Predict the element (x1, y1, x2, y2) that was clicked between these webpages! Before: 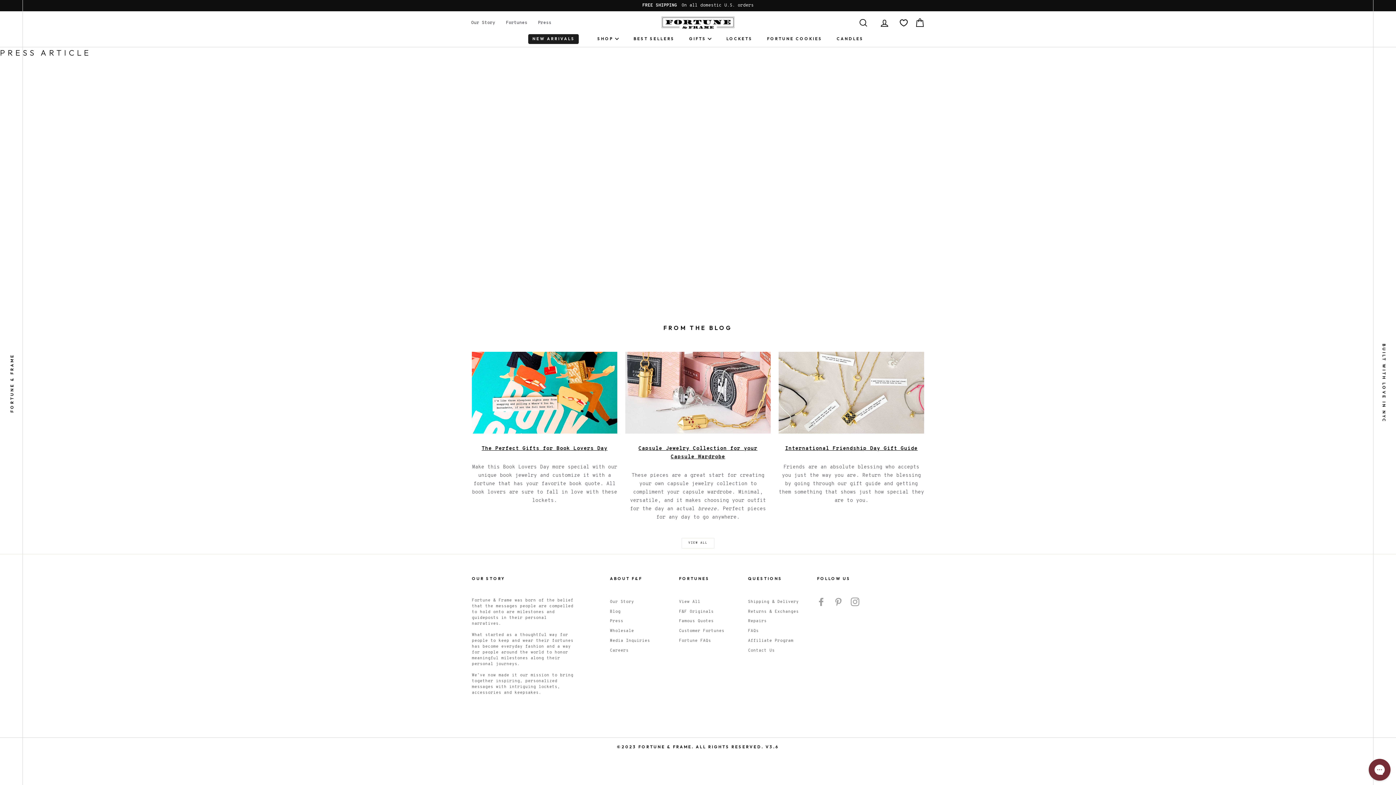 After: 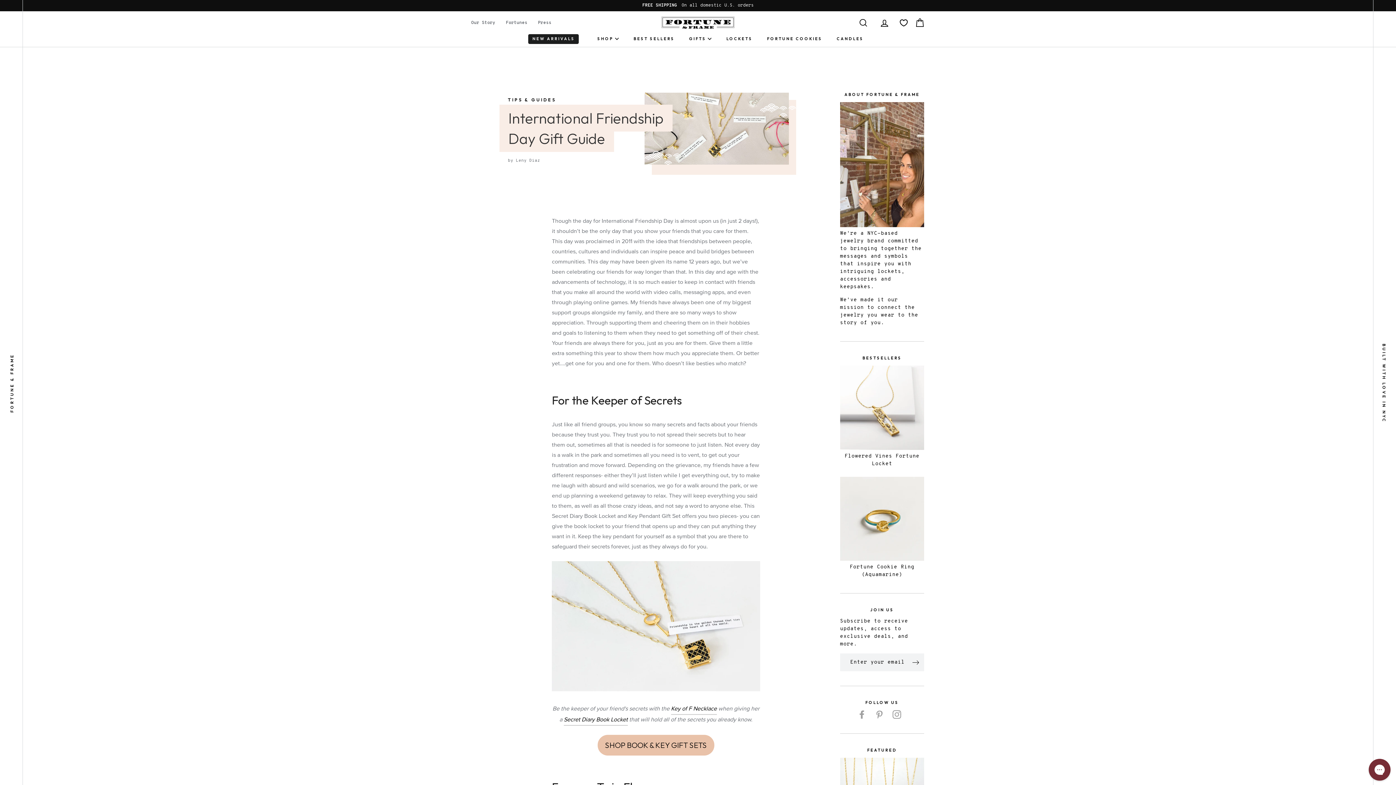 Action: label: Jewelry with quotes for friendships over a light pink background bbox: (778, 352, 924, 433)